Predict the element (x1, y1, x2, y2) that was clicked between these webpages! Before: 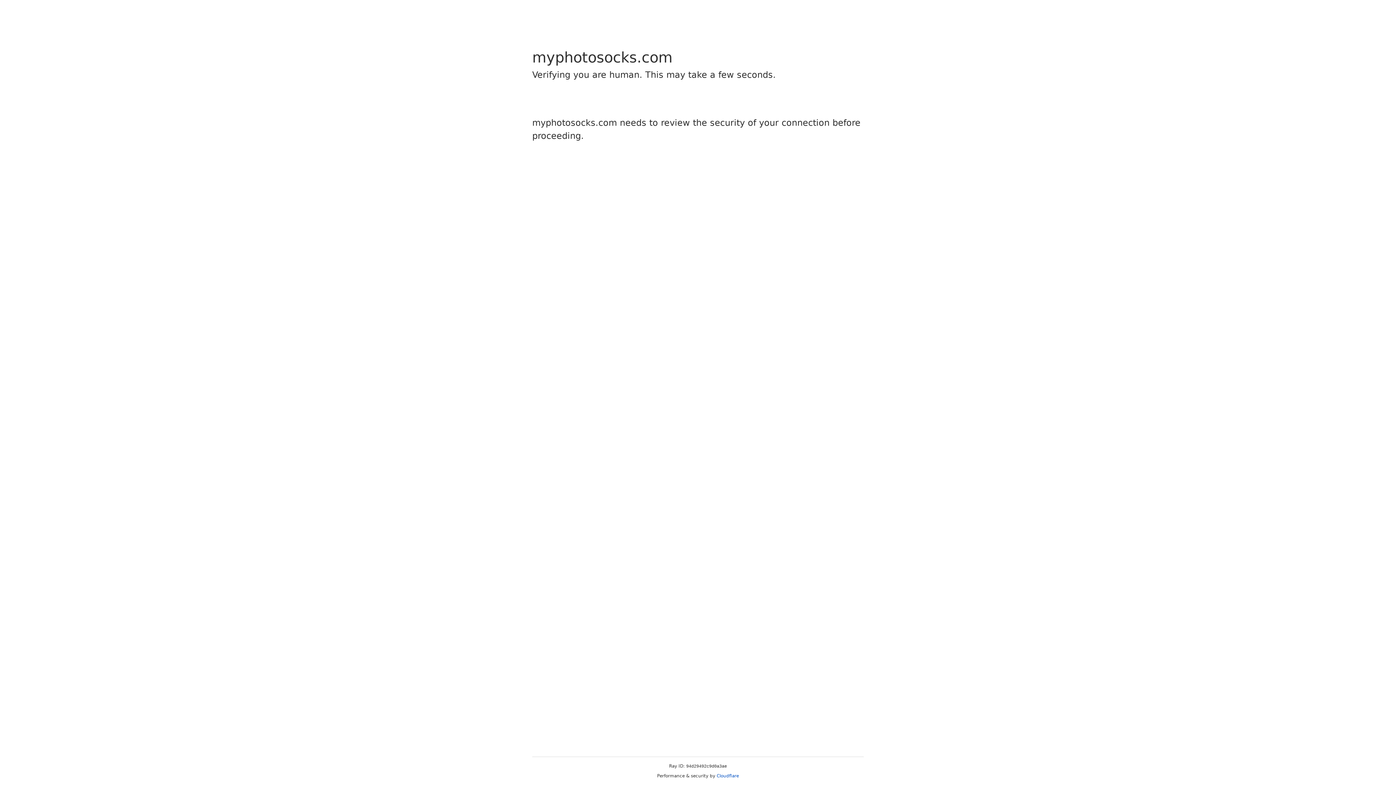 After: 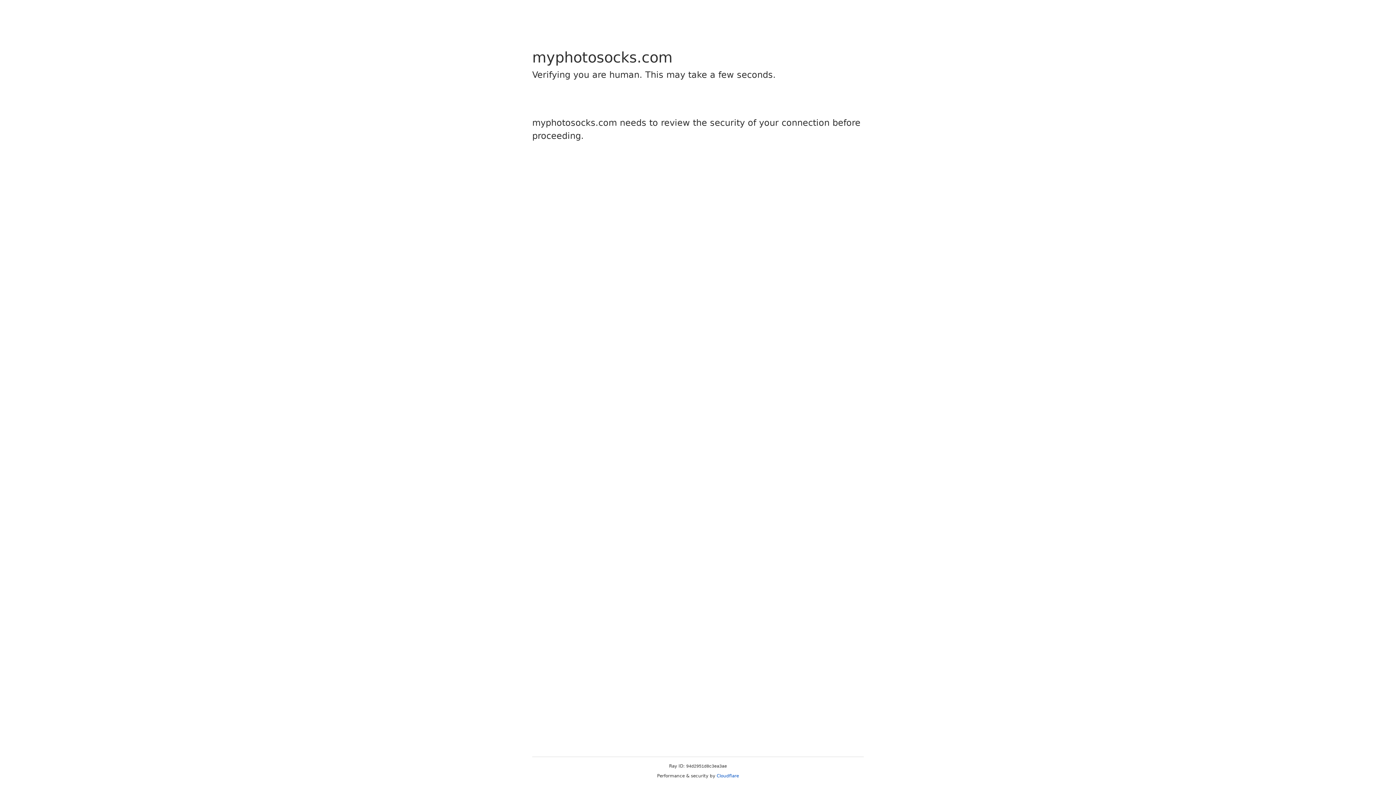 Action: bbox: (716, 773, 739, 778) label: Cloudflare